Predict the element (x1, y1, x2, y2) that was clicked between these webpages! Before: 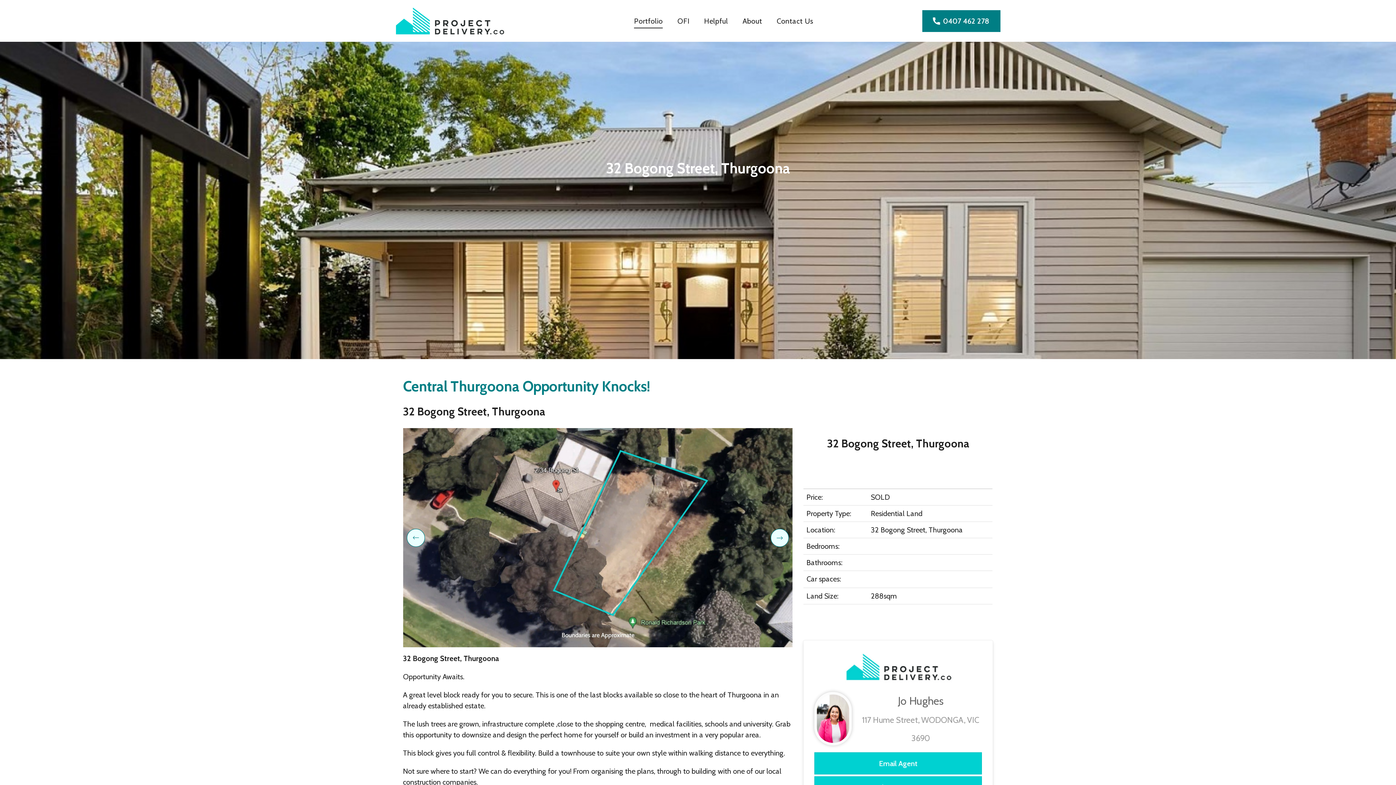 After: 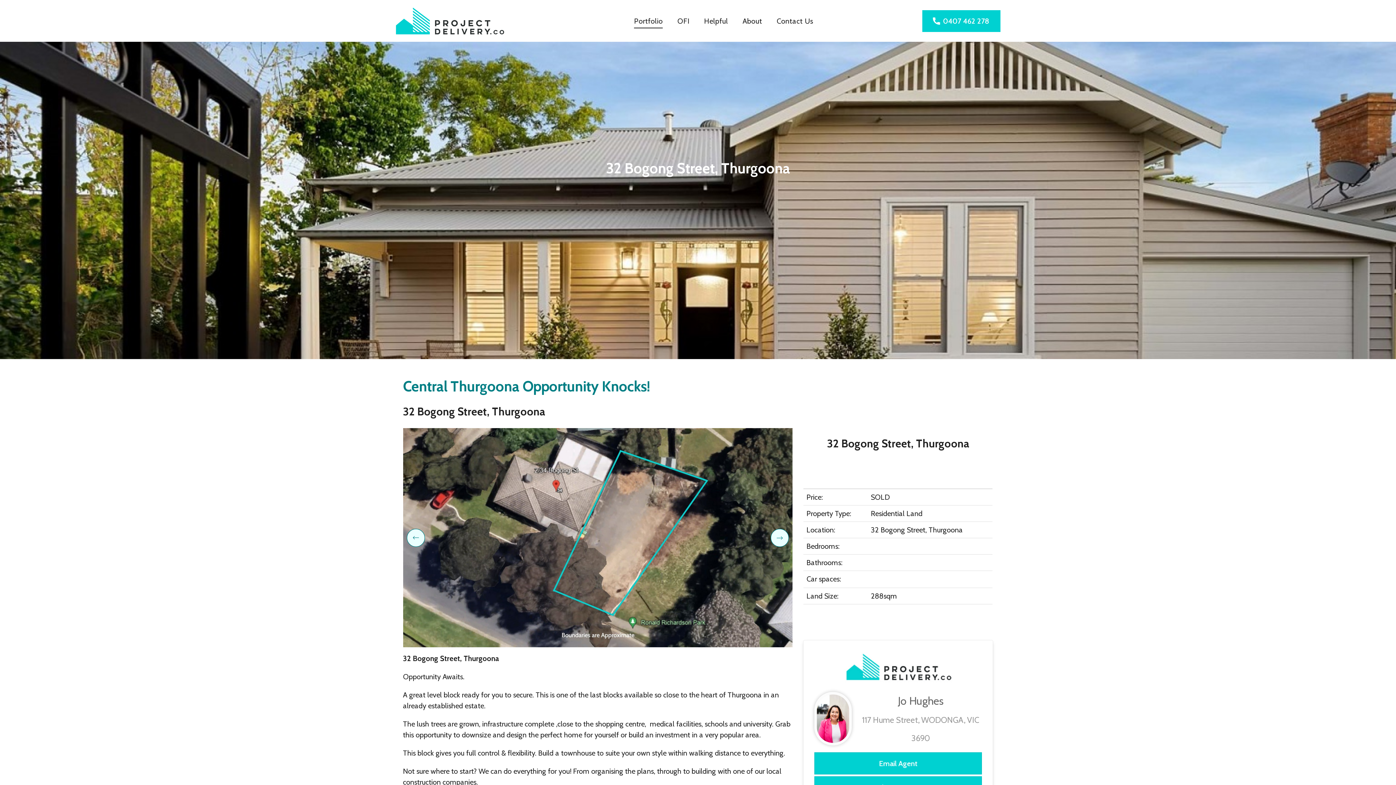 Action: label: 0407 462 278 bbox: (922, 10, 1000, 31)